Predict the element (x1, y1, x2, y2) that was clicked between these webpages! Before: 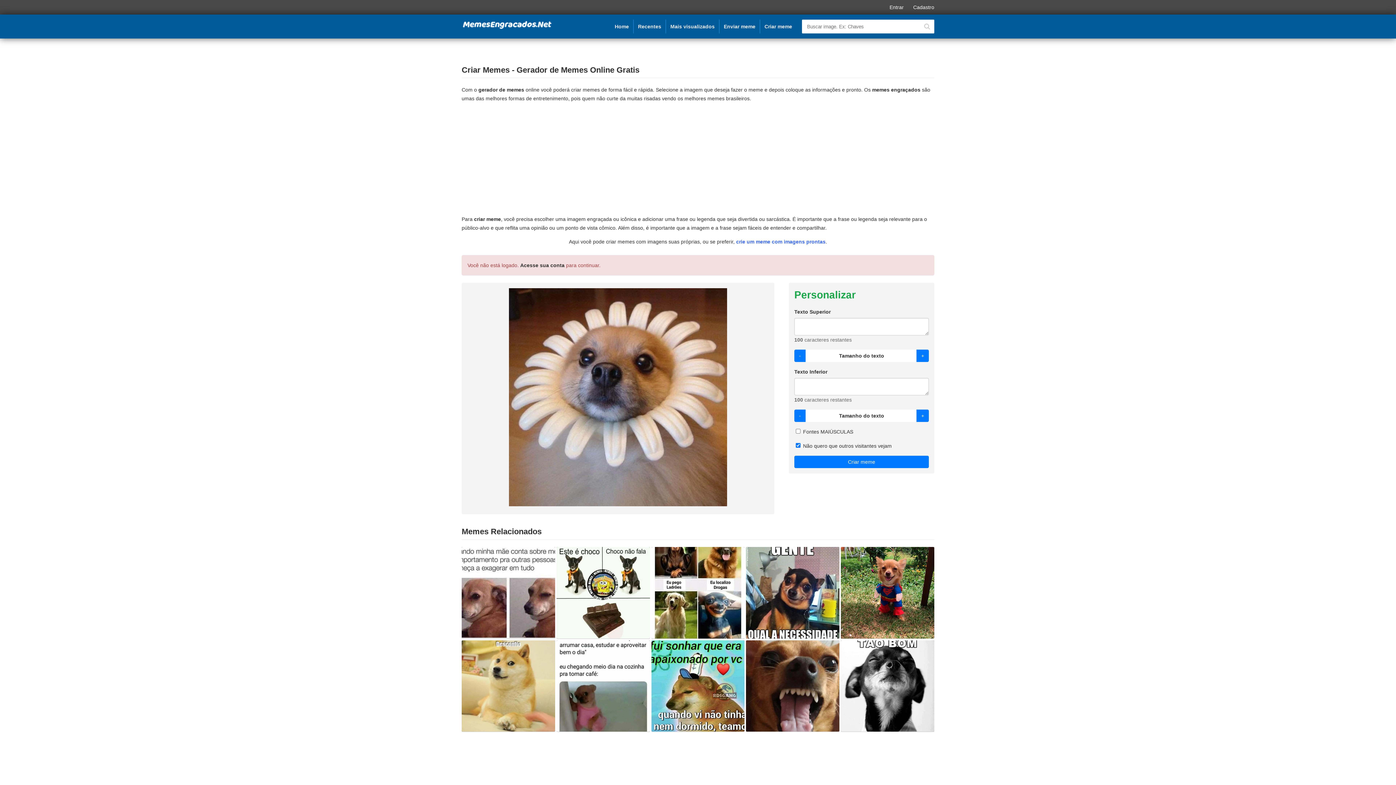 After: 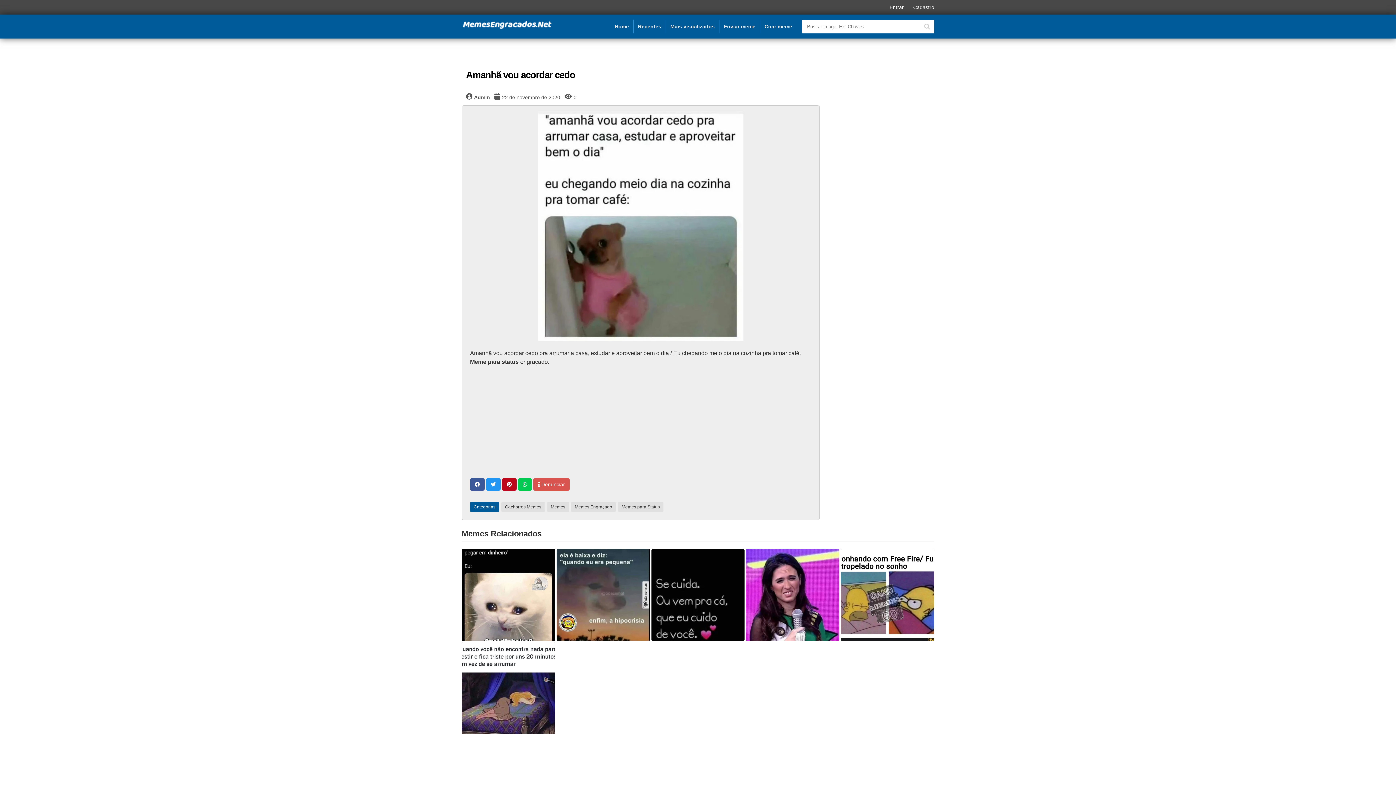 Action: bbox: (556, 640, 650, 732)